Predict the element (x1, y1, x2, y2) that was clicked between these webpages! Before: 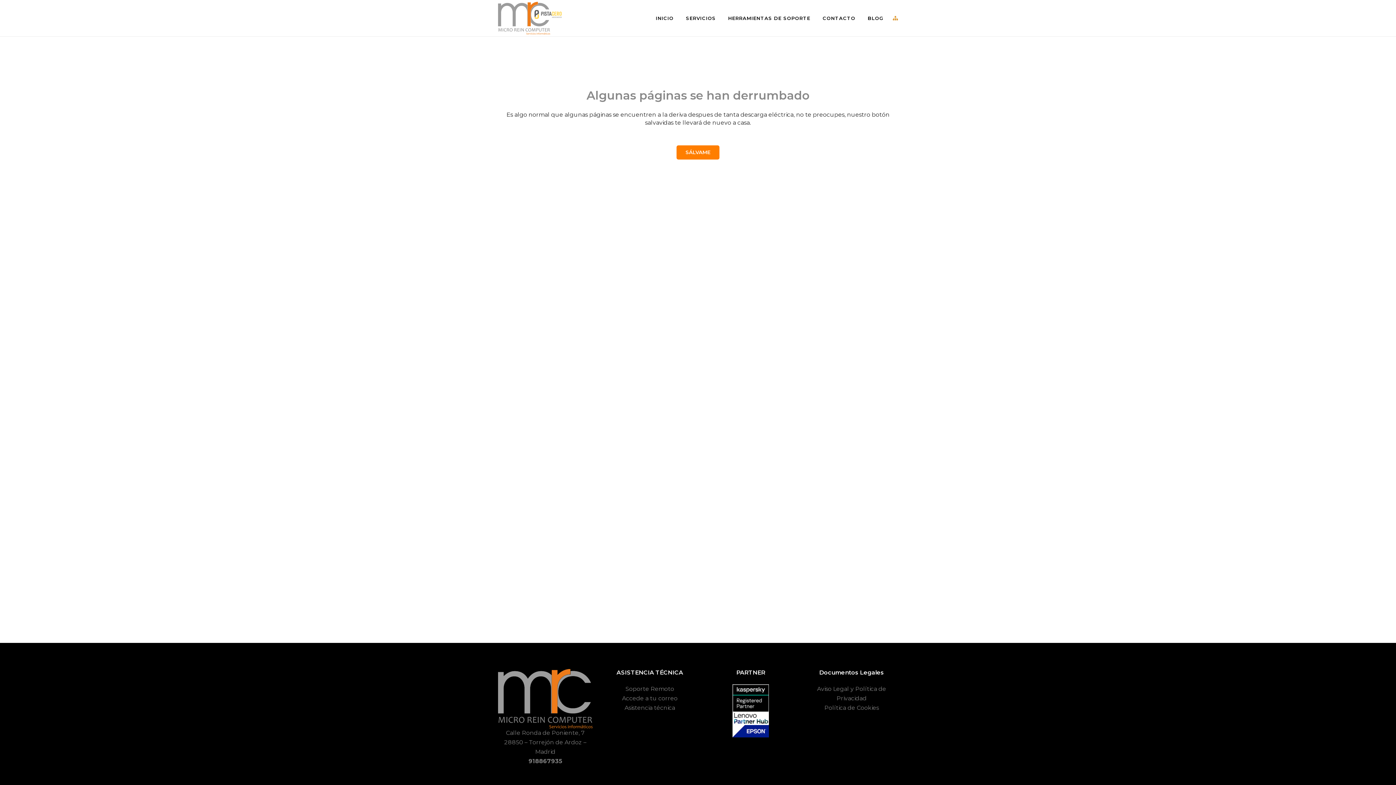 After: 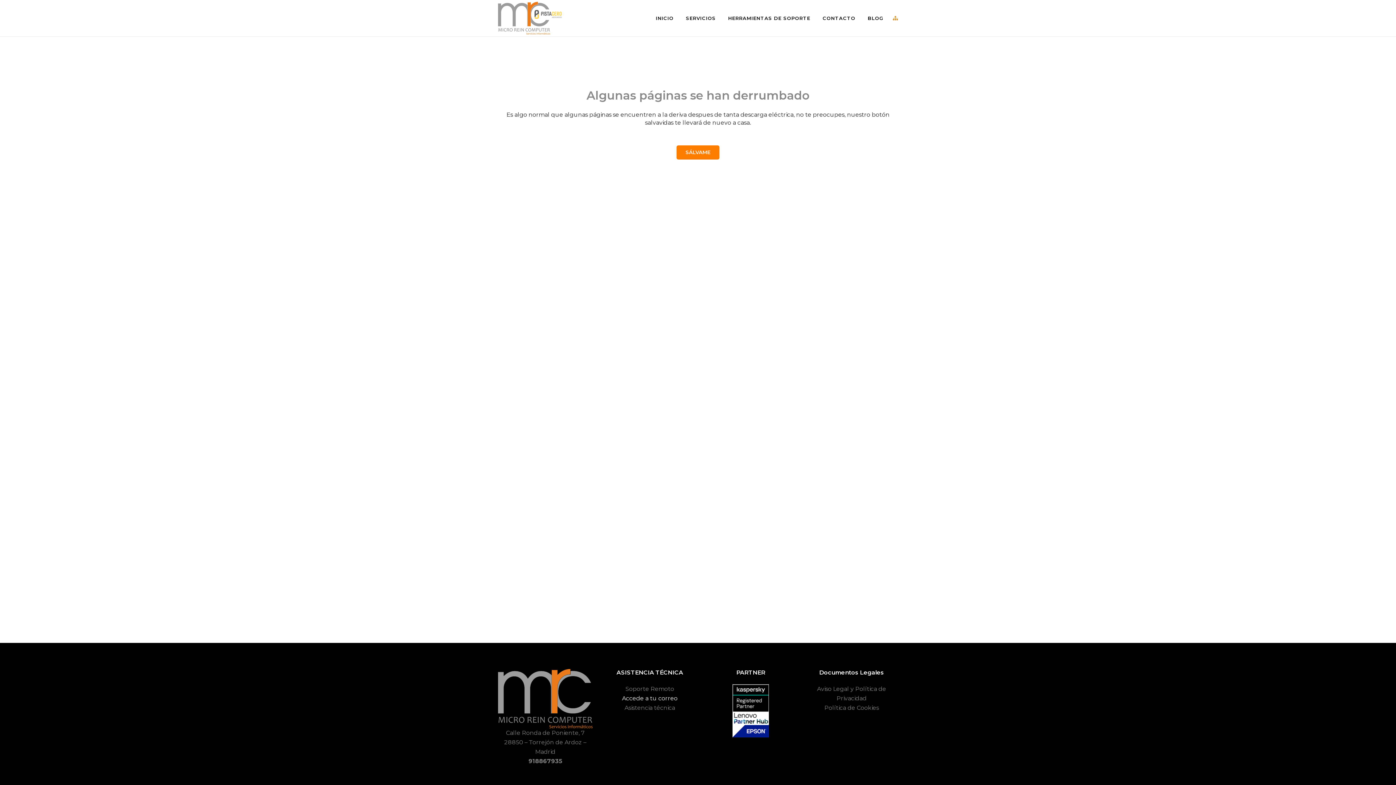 Action: bbox: (622, 695, 677, 702) label: Accede a tu correo